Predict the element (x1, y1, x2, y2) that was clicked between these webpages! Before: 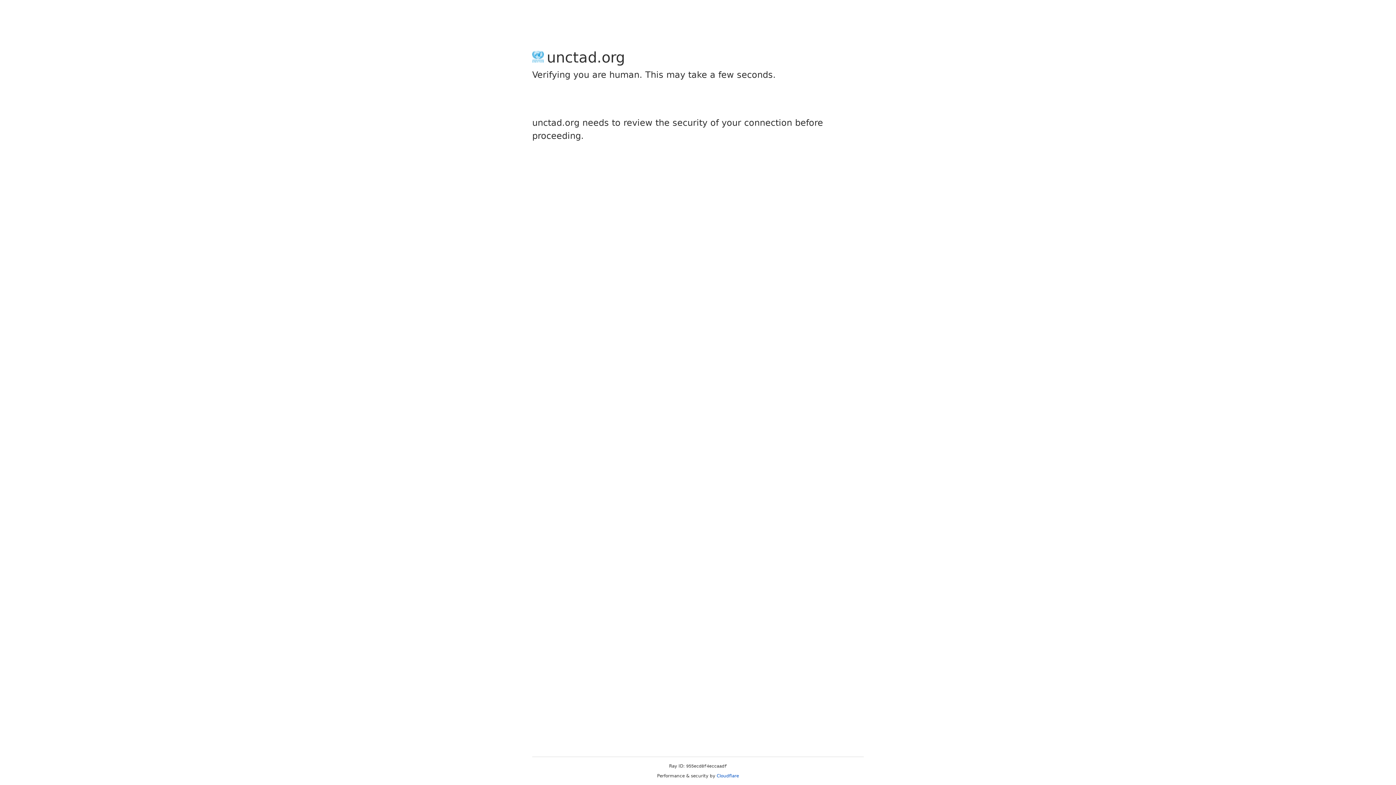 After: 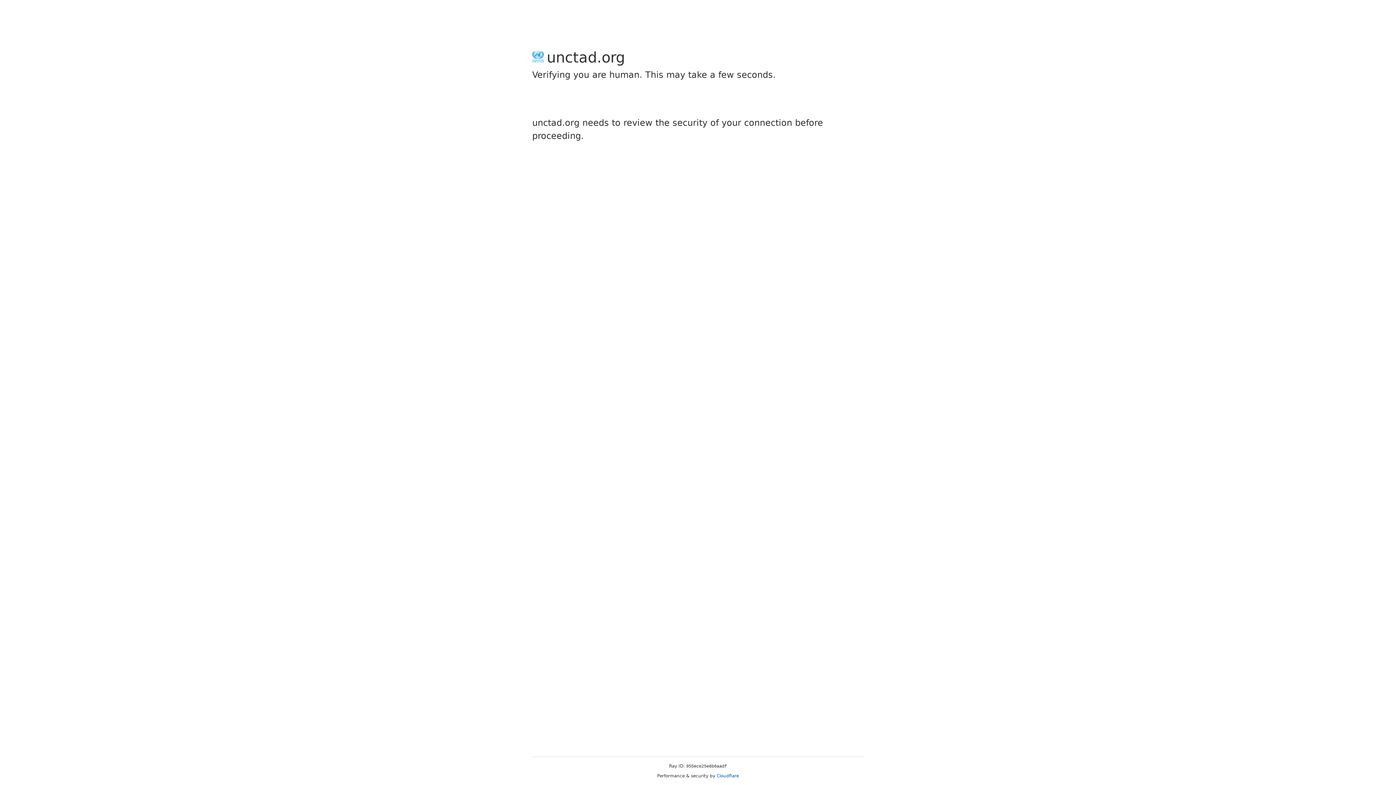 Action: bbox: (716, 773, 739, 778) label: Cloudflare